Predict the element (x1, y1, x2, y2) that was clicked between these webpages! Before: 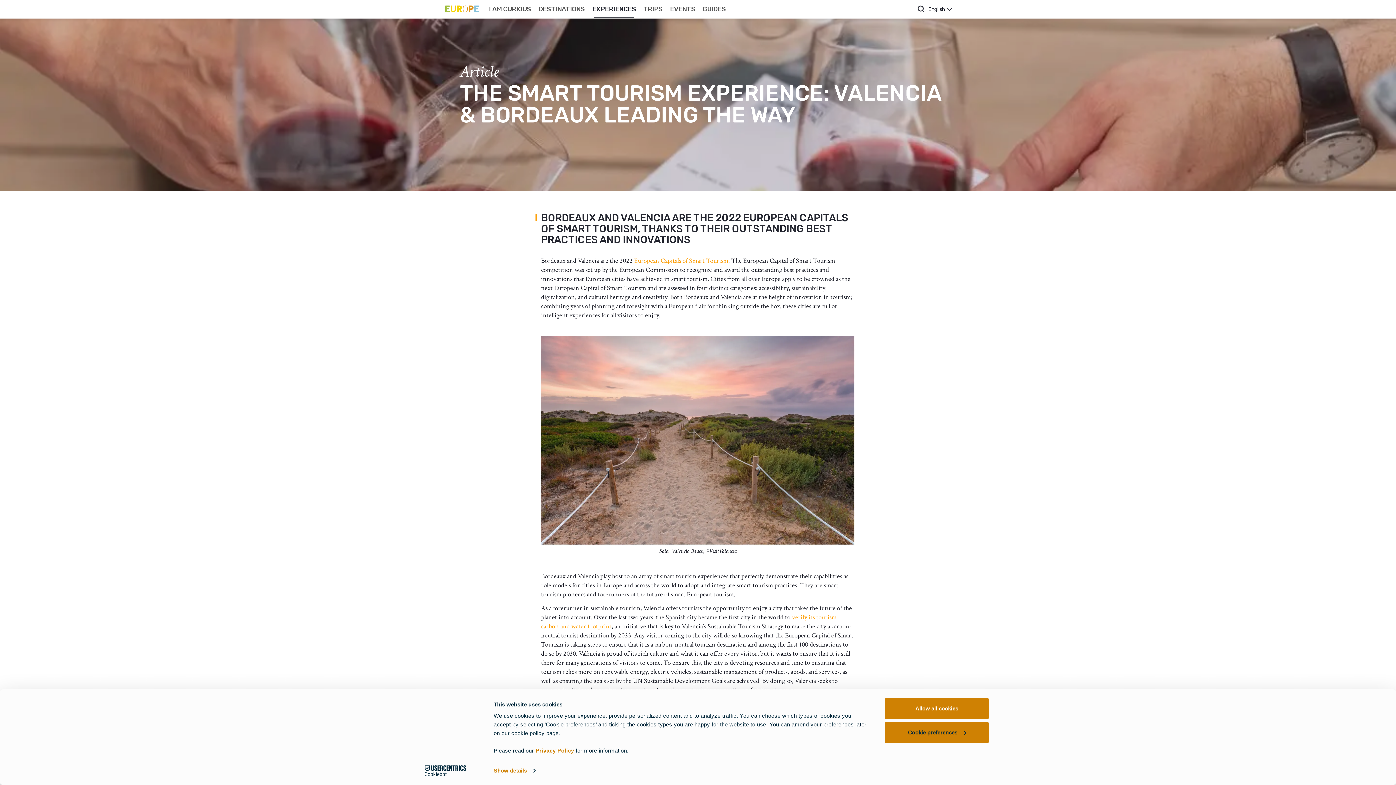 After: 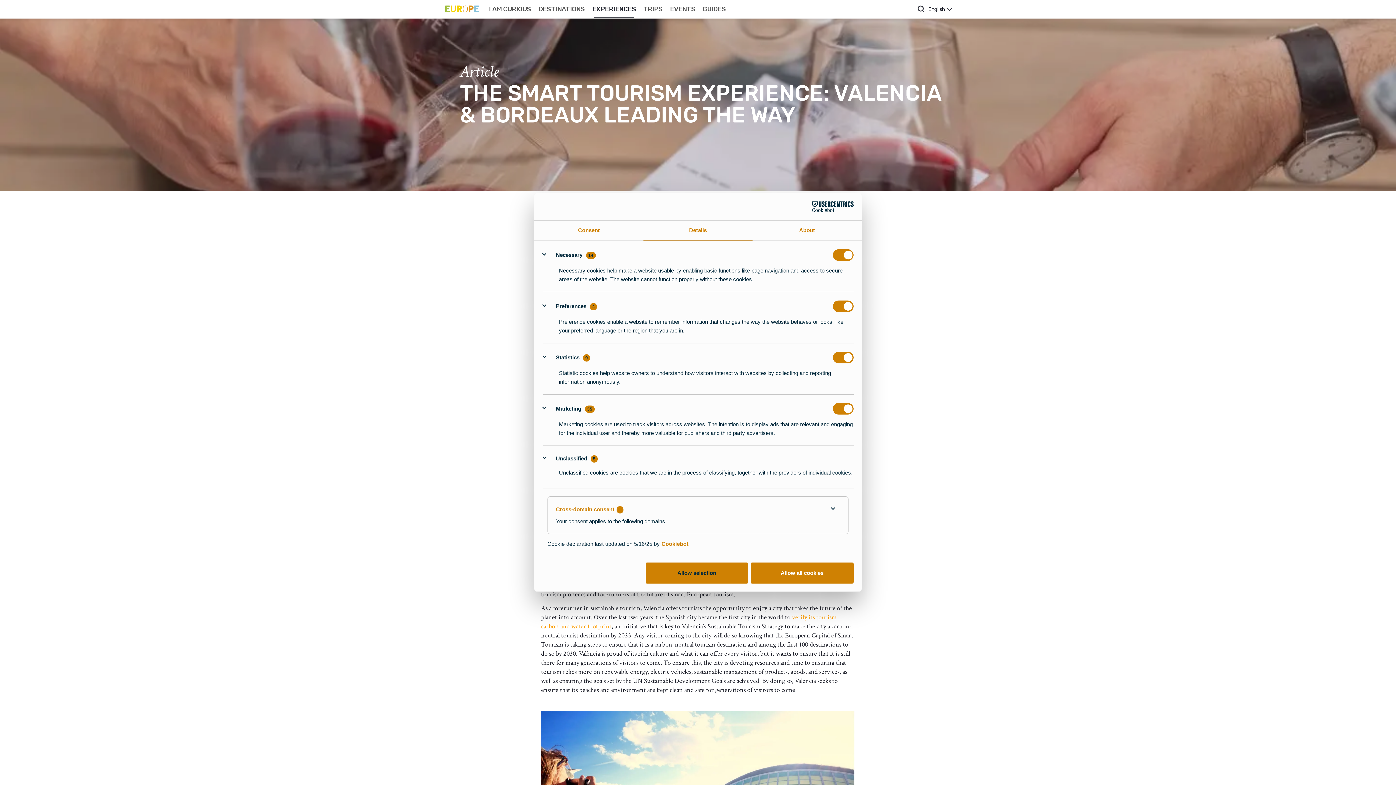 Action: label: Show details bbox: (493, 765, 535, 776)